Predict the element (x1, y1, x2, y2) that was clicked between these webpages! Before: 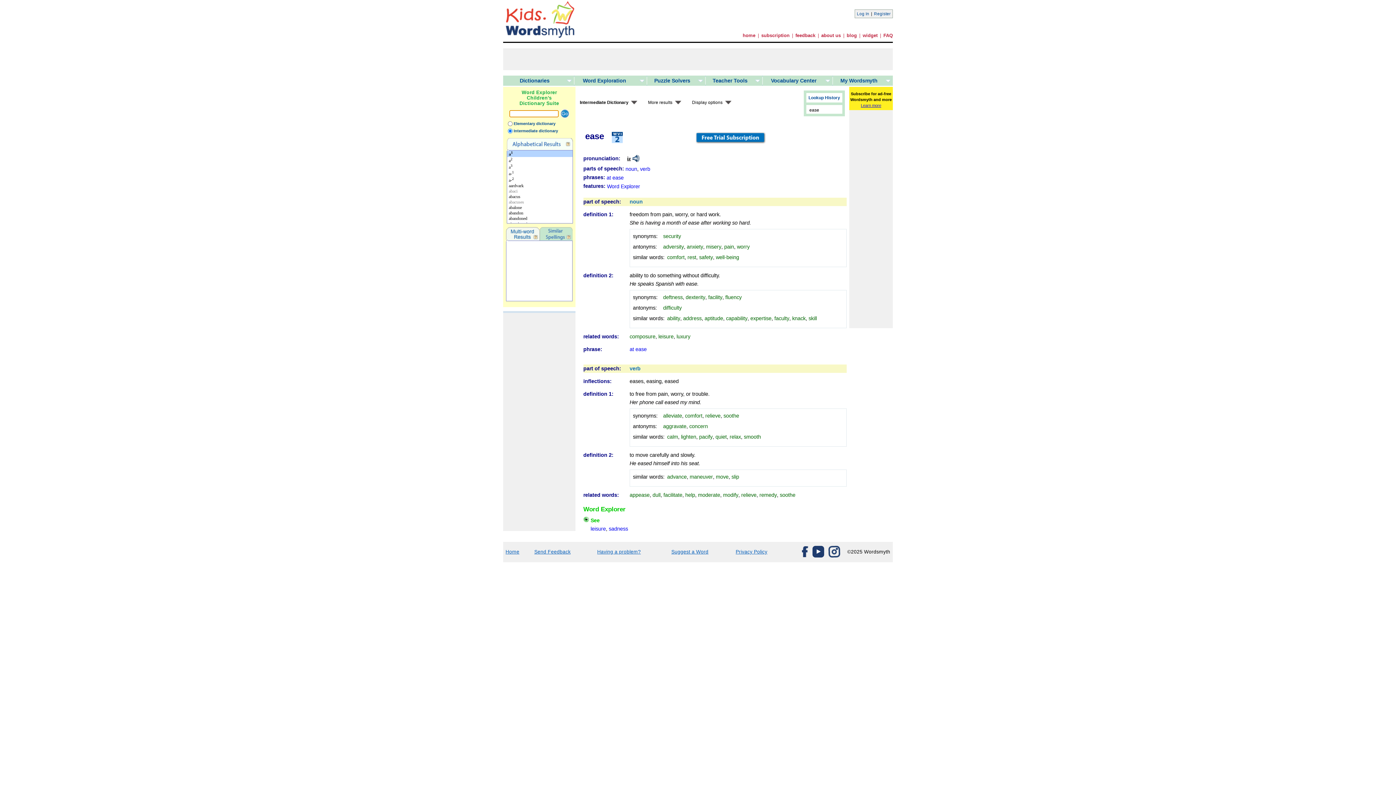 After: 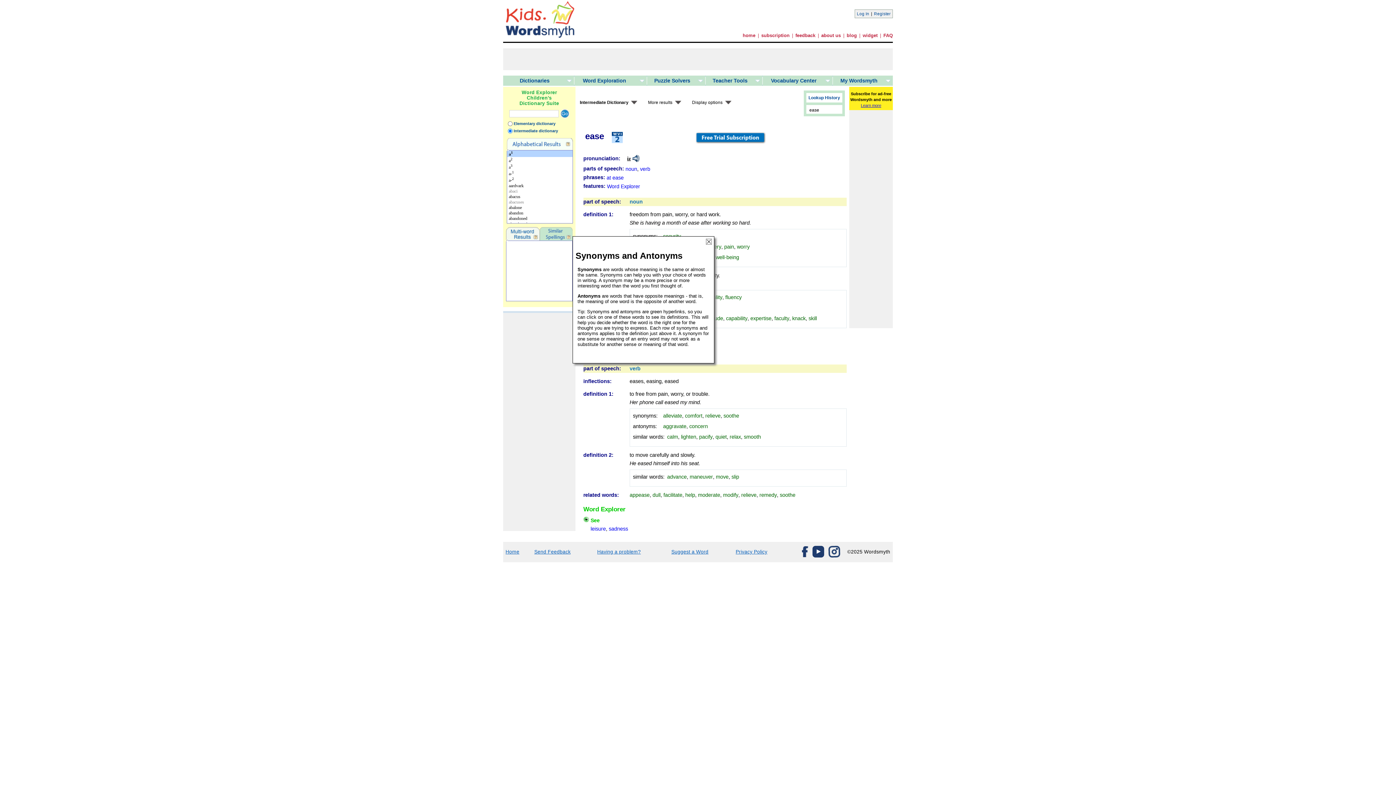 Action: bbox: (633, 233, 657, 239) label: synonyms: